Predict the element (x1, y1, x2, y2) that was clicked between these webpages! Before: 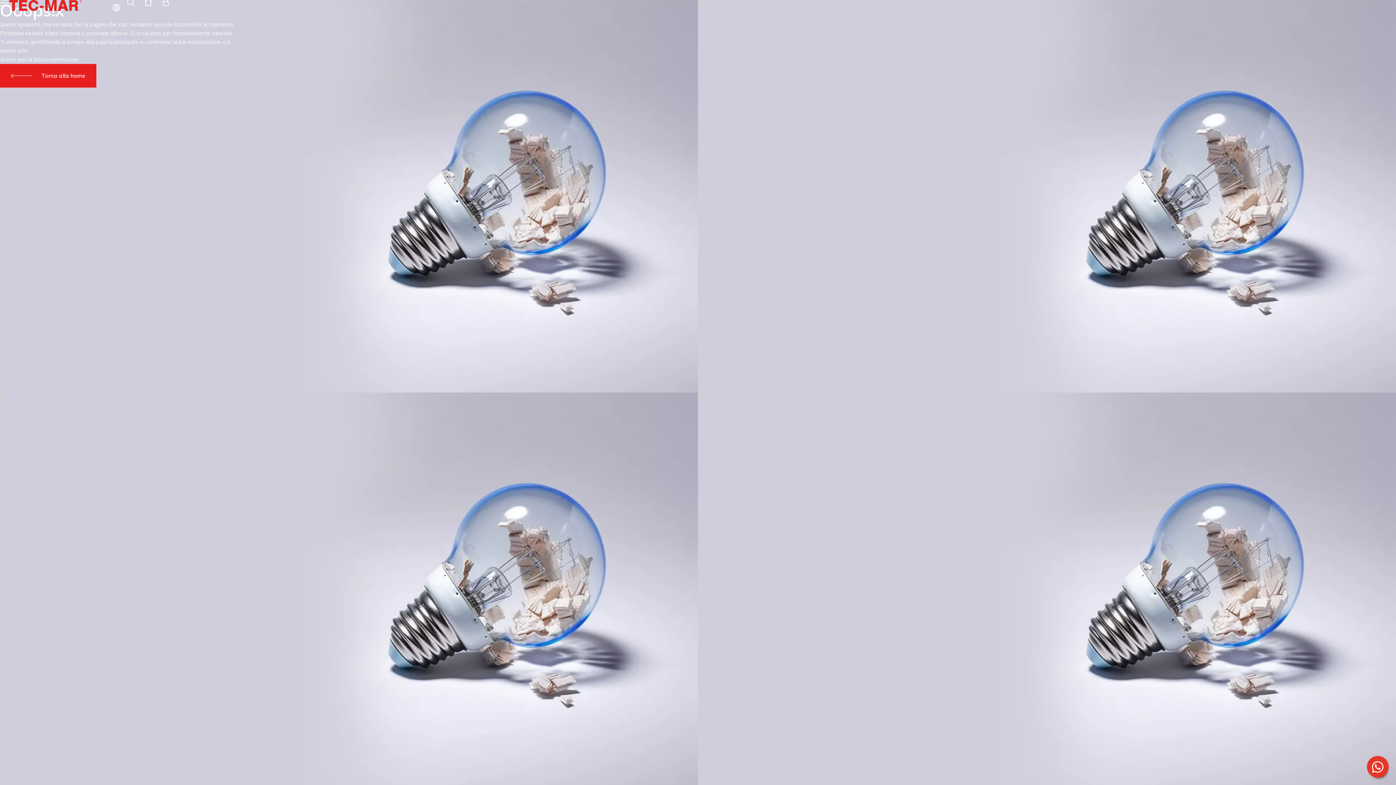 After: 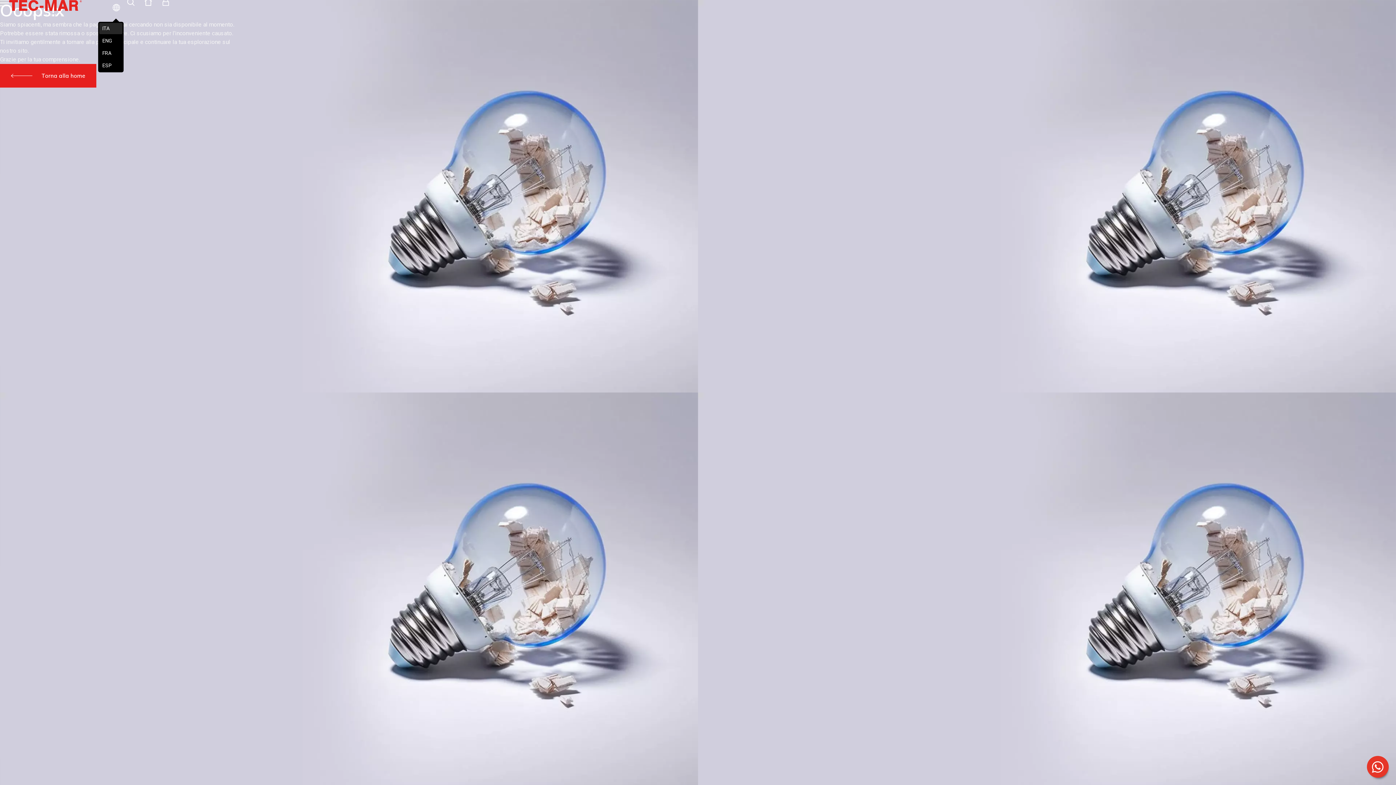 Action: bbox: (107, 0, 128, 17)